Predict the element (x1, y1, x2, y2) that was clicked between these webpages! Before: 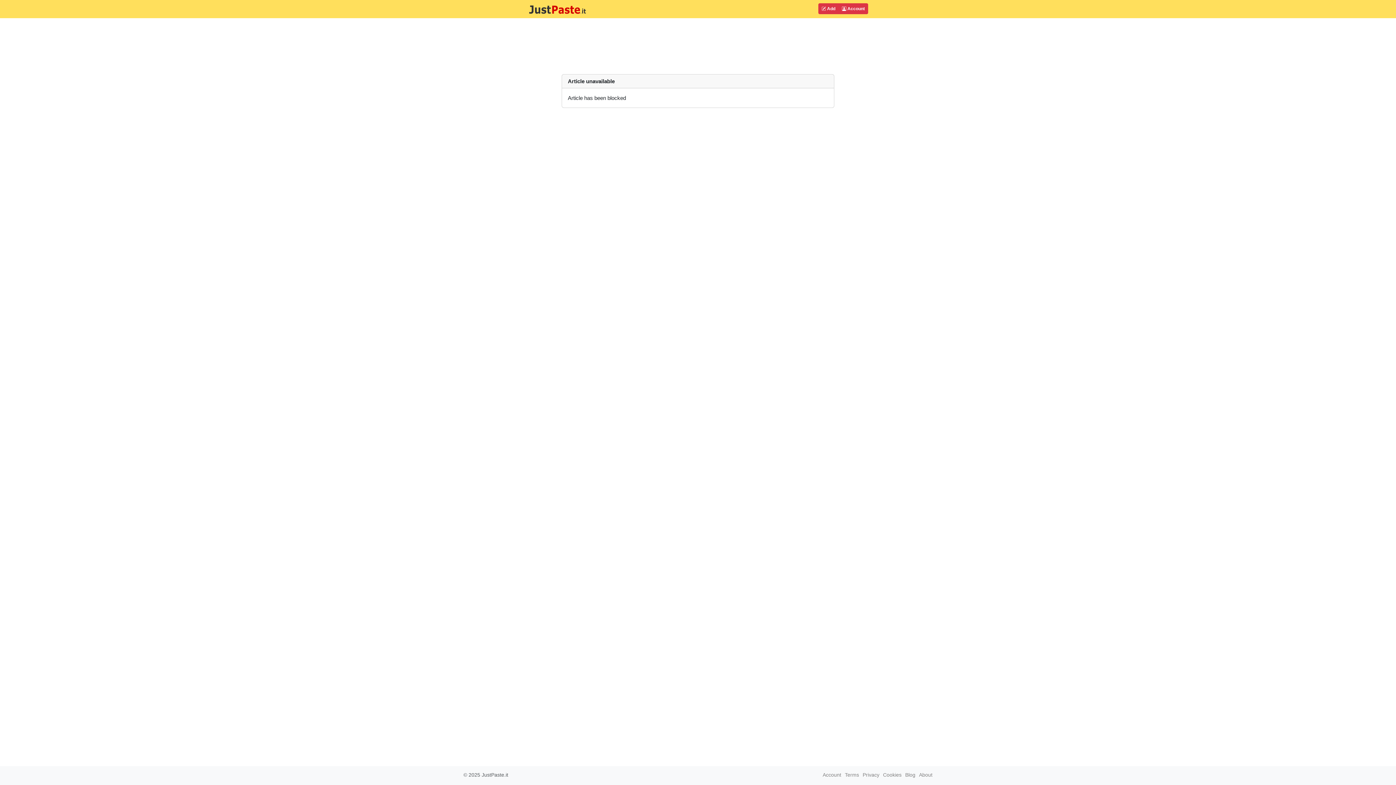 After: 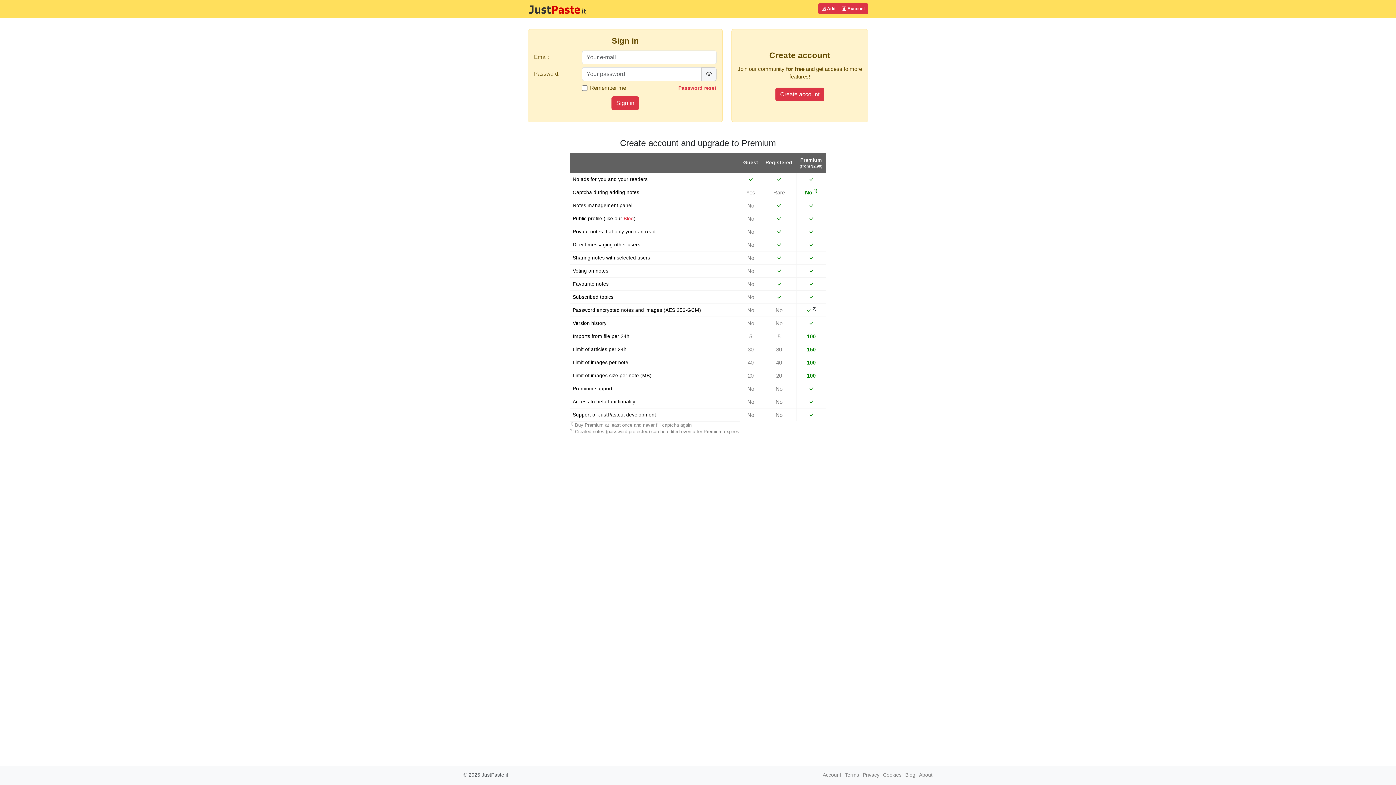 Action: label: Account bbox: (822, 772, 841, 778)